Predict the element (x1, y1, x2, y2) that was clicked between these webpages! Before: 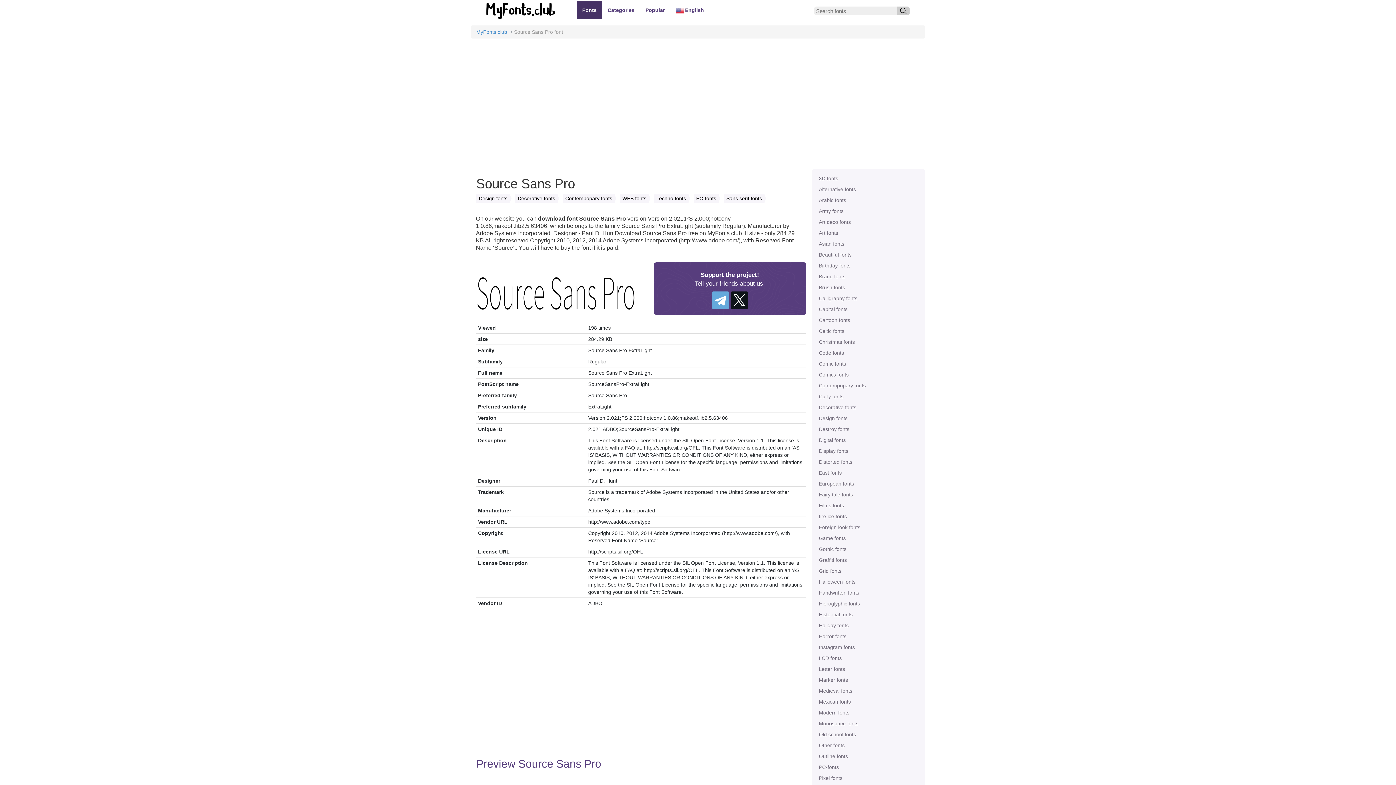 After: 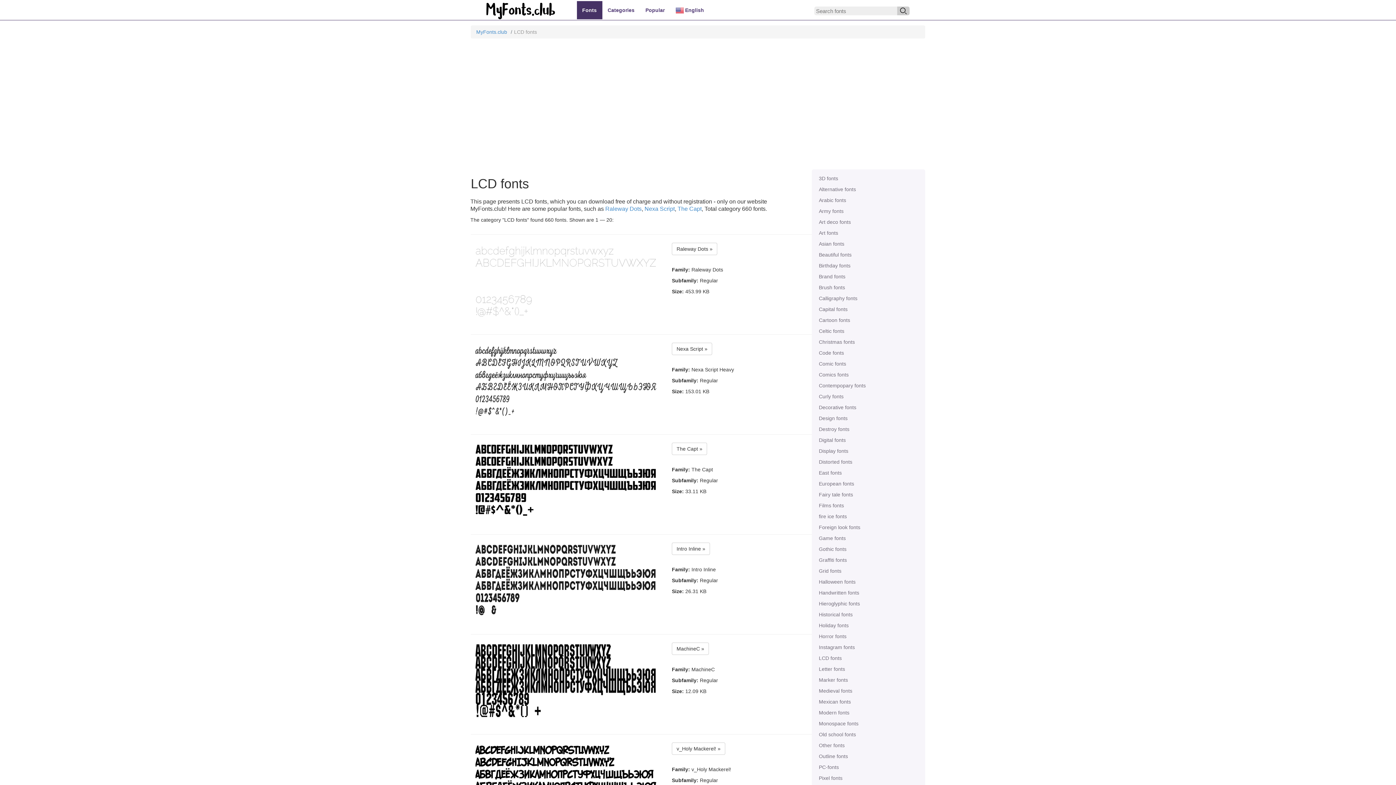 Action: label: LCD fonts bbox: (811, 653, 925, 664)